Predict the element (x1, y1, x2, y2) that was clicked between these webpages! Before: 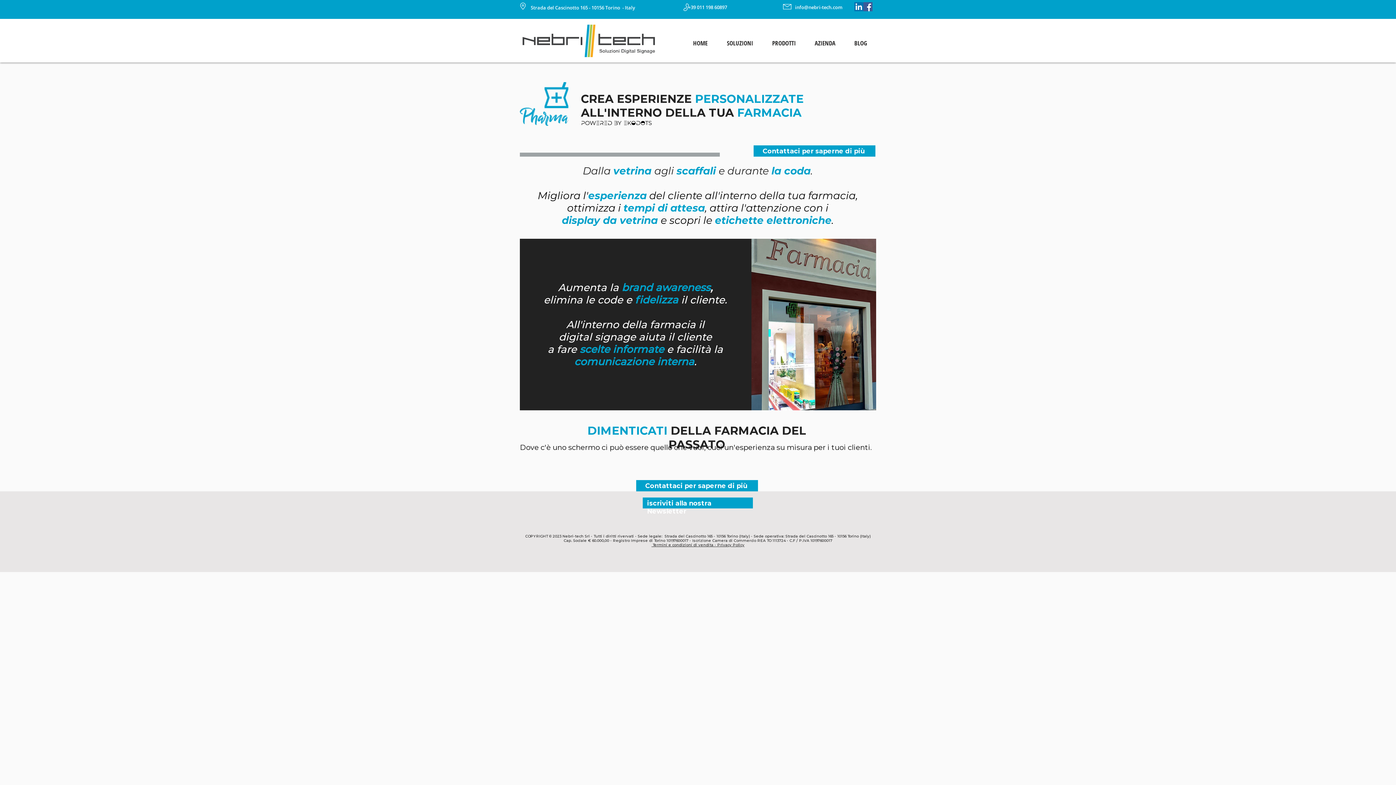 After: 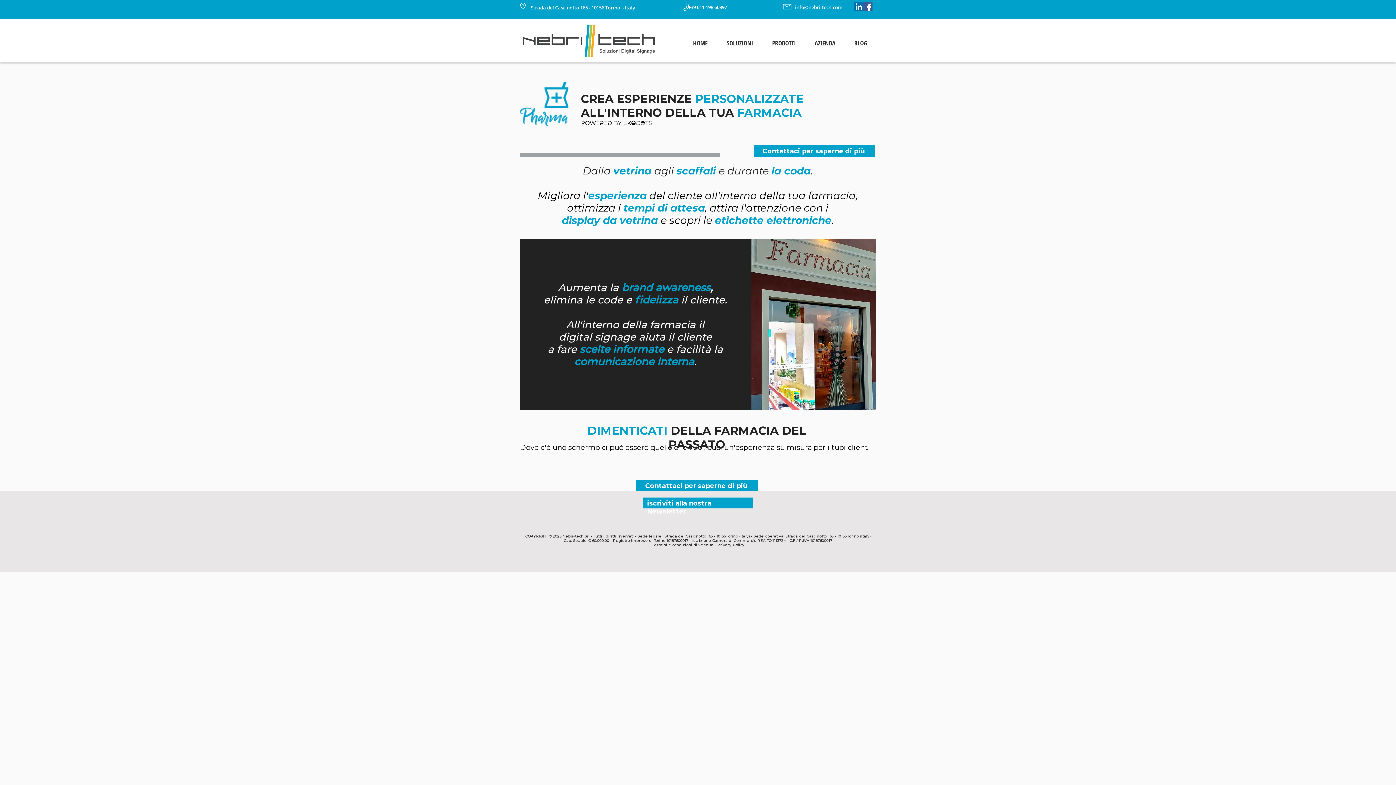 Action: label:  +39 011 198 60897 bbox: (687, 4, 727, 10)